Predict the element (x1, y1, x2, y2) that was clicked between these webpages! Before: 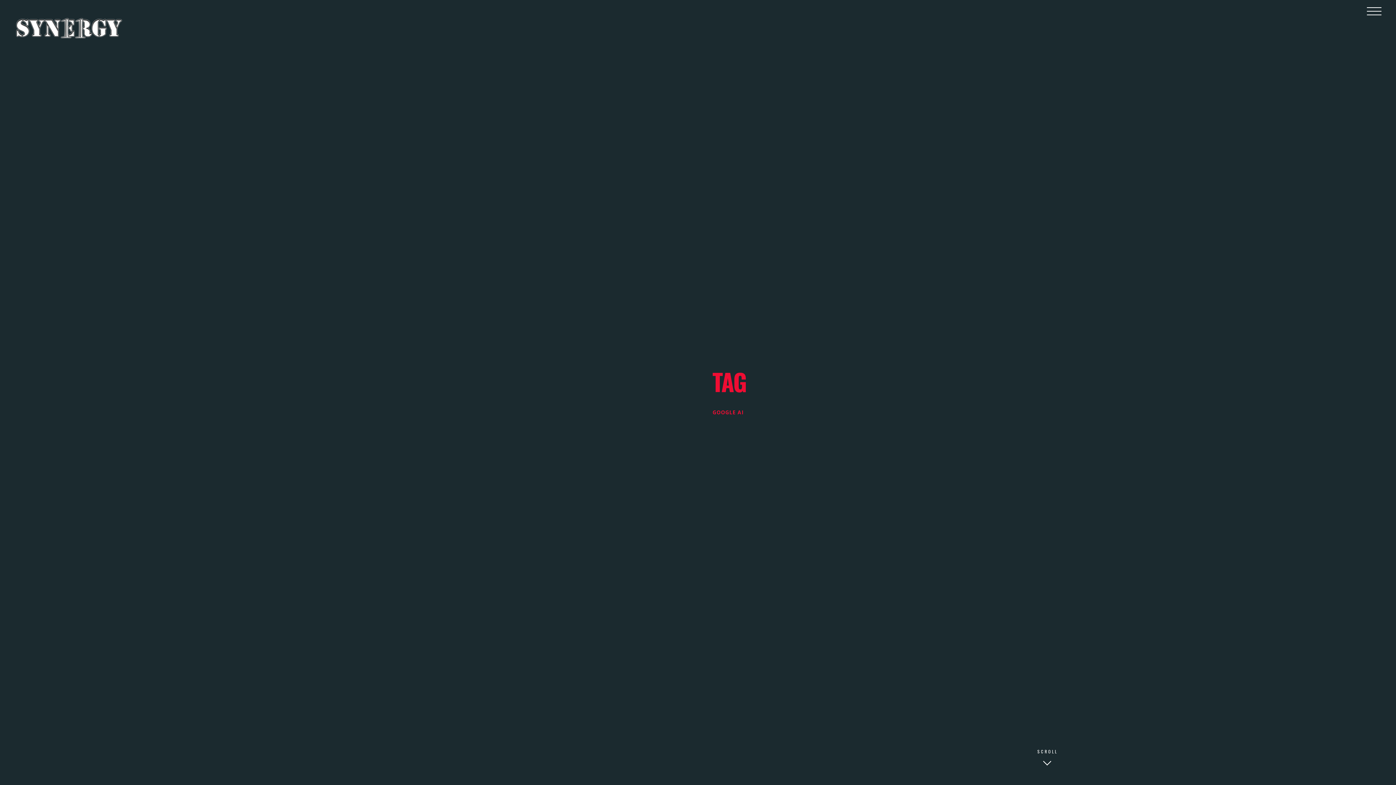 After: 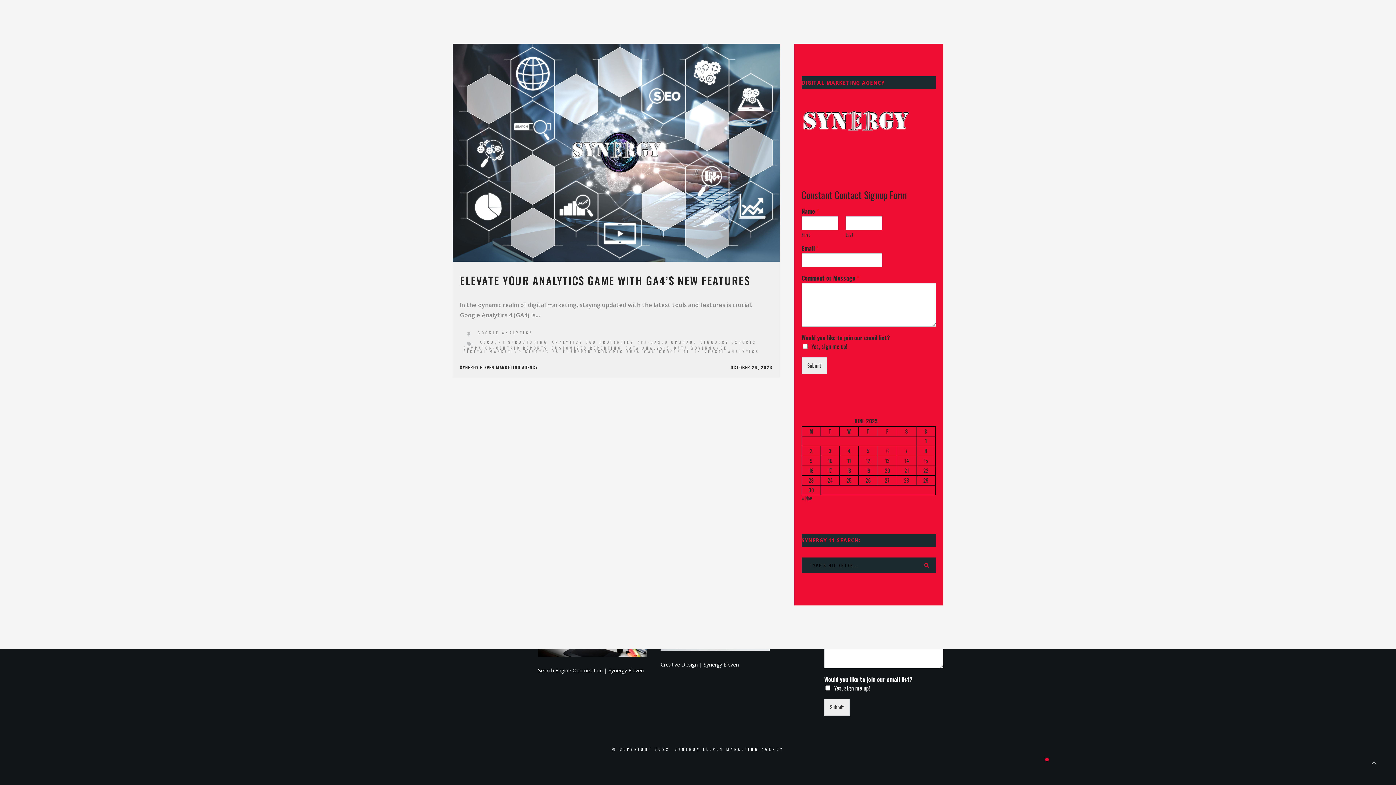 Action: label: SCROLL bbox: (1037, 749, 1056, 770)